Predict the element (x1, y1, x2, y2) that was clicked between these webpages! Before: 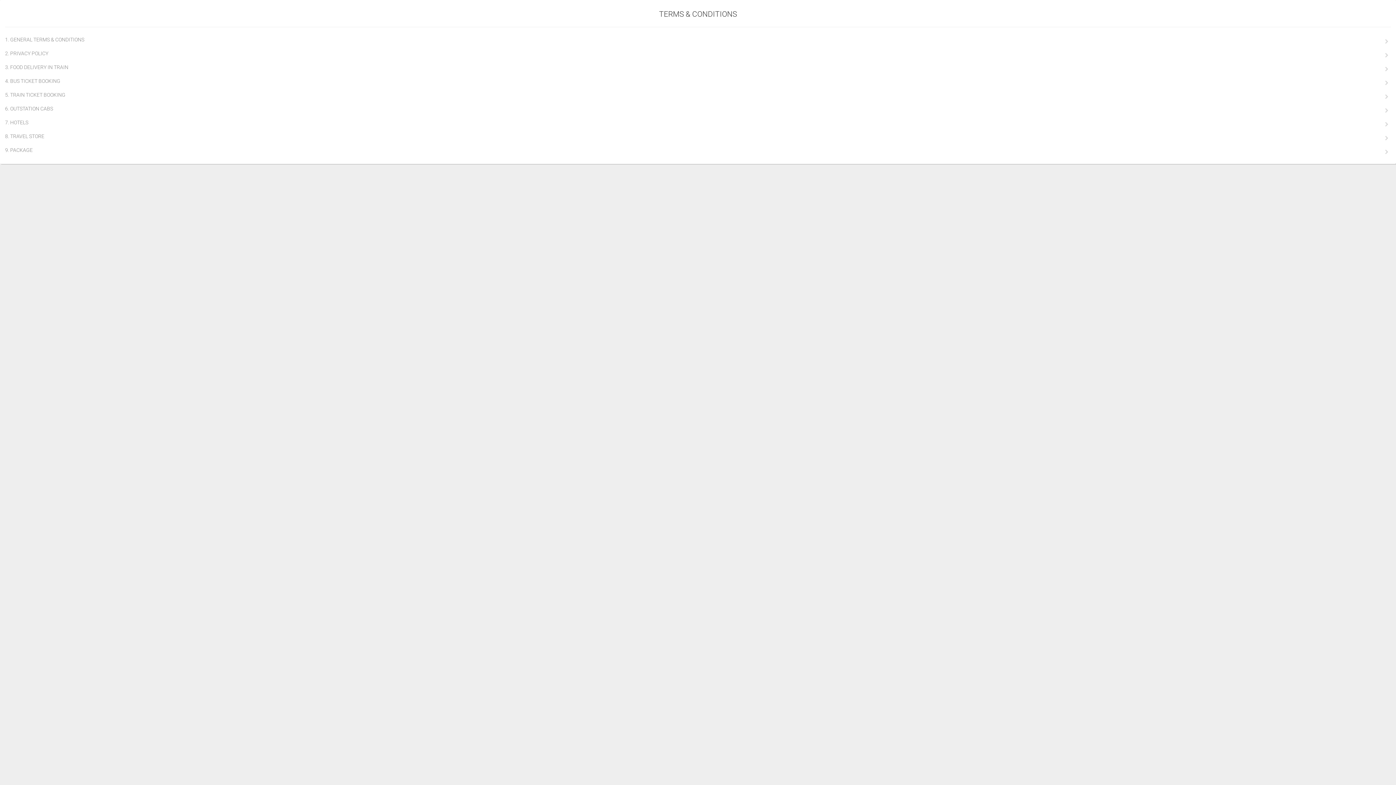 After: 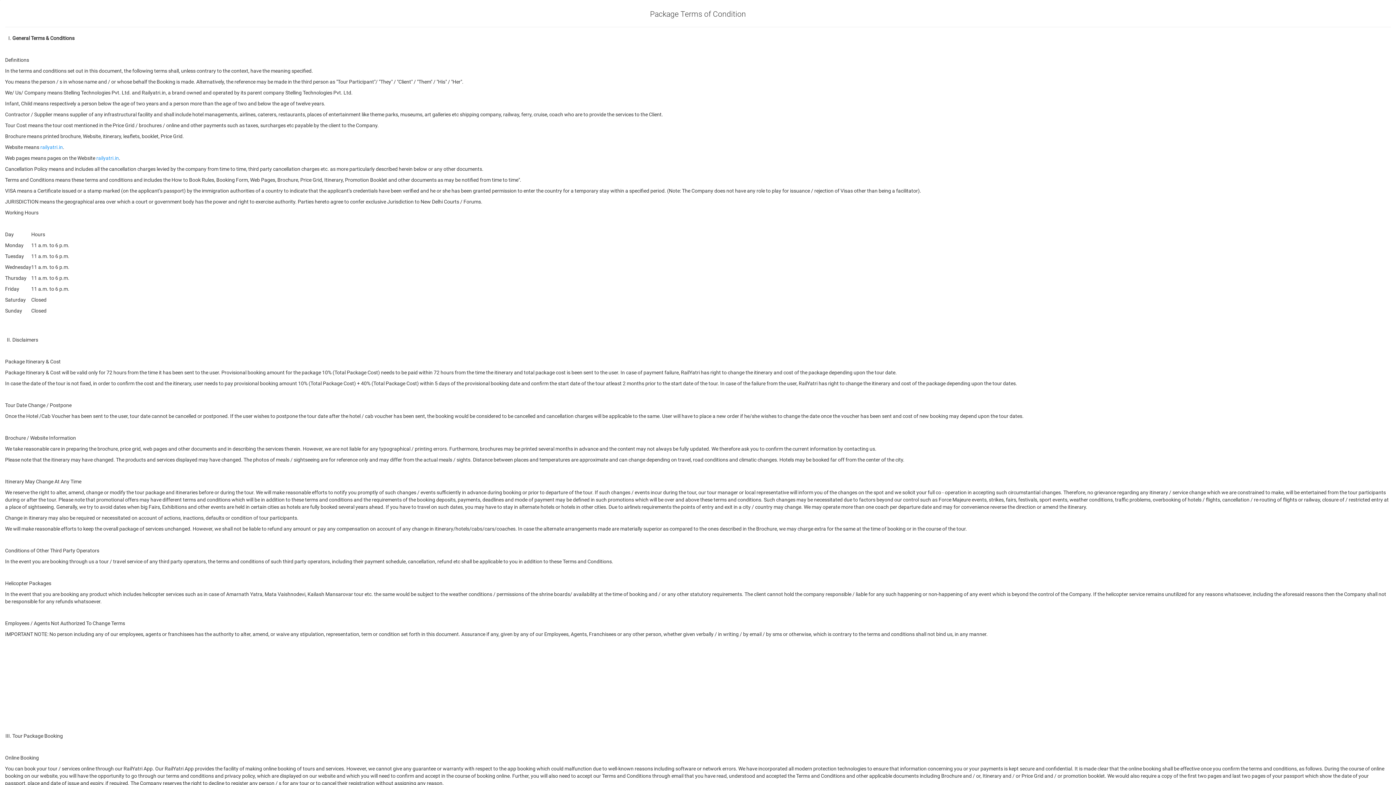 Action: label: 9. PACKAGE bbox: (5, 145, 1391, 158)